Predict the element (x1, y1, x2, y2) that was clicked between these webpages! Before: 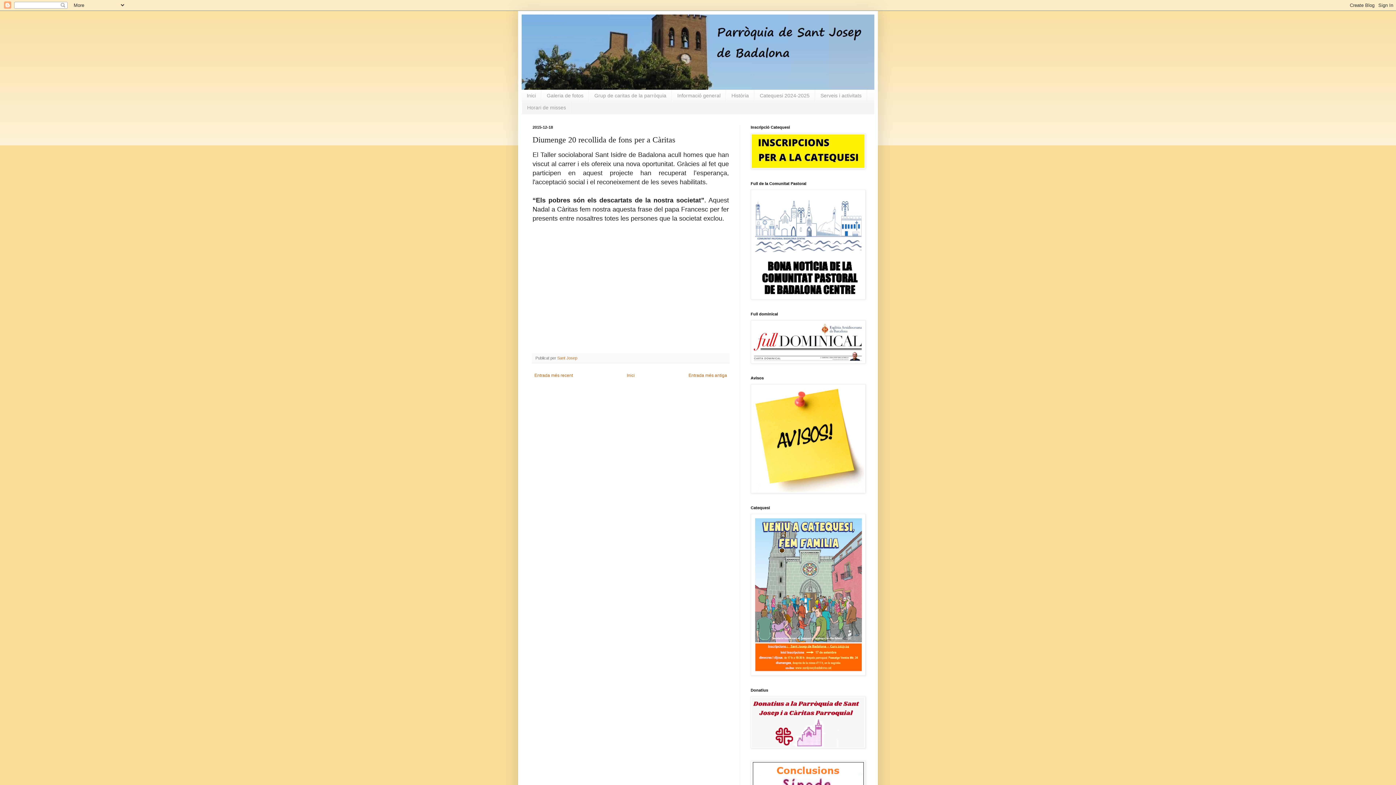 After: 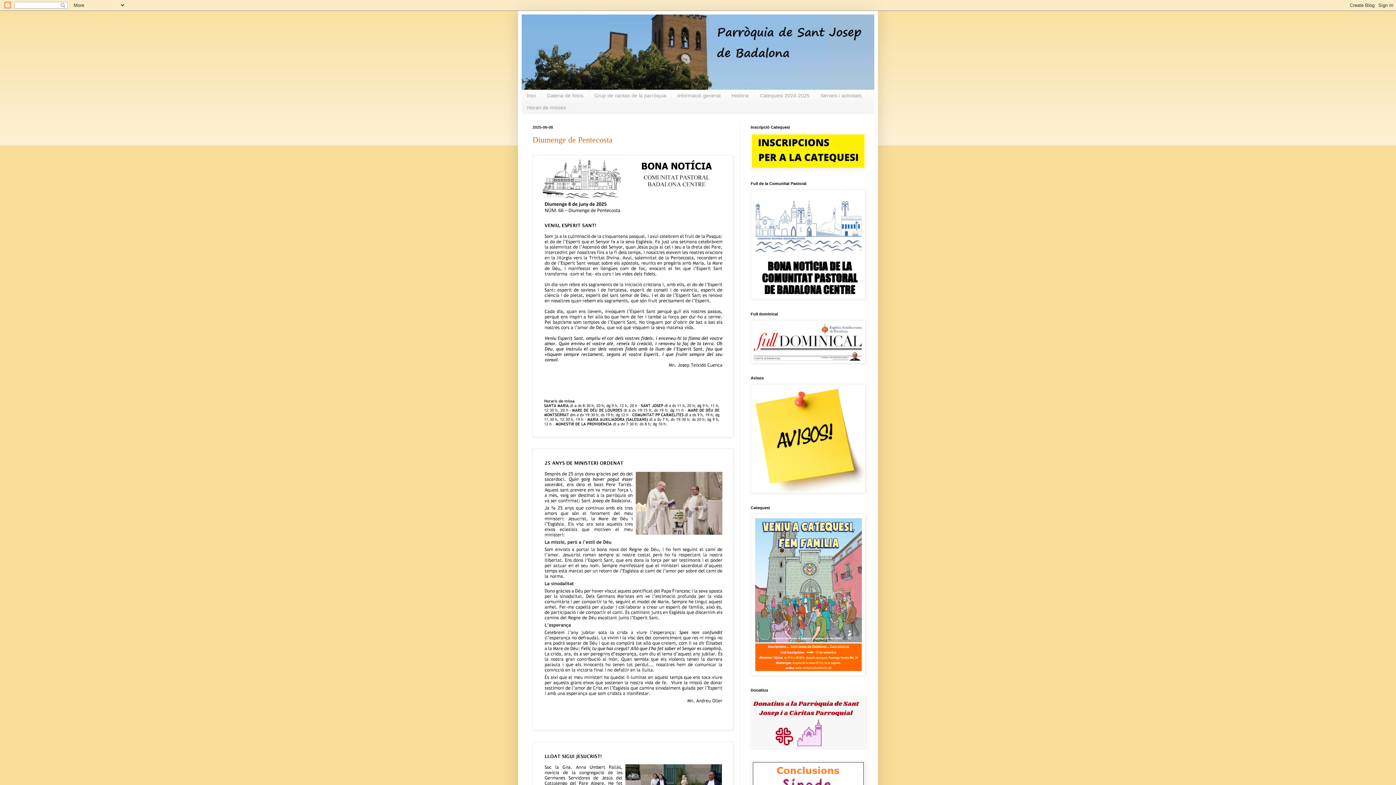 Action: label: Inici bbox: (521, 89, 541, 101)